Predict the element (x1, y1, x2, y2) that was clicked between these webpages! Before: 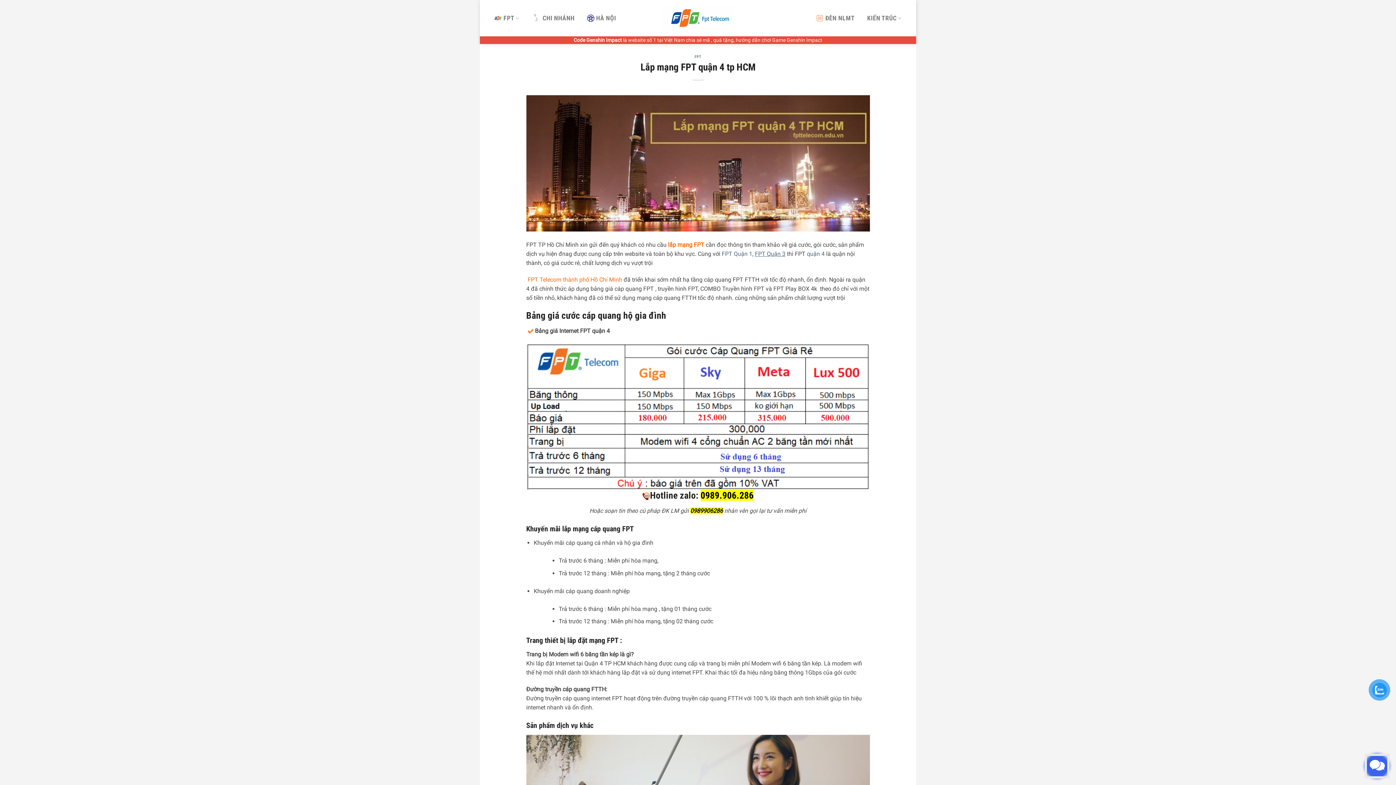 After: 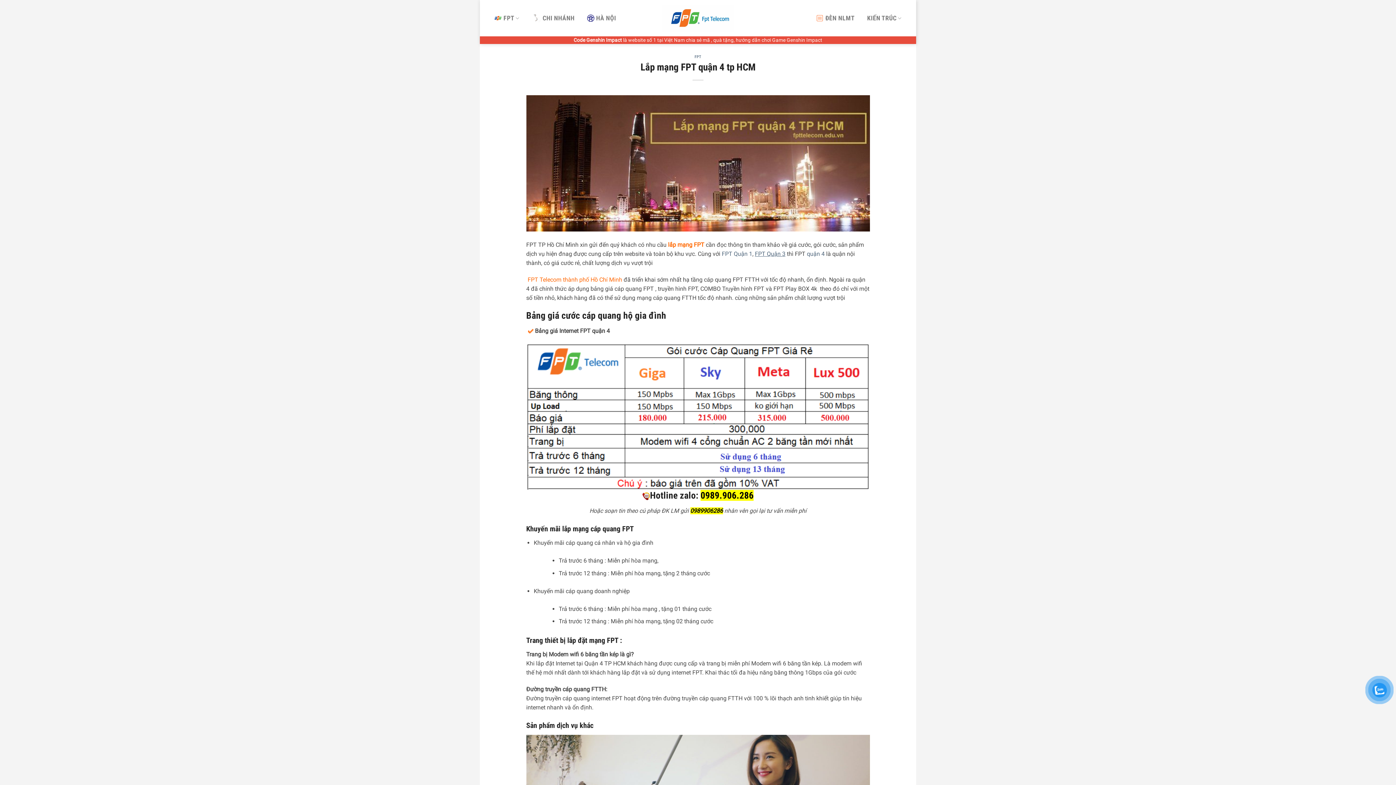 Action: bbox: (700, 490, 753, 501) label: 0989.906.286